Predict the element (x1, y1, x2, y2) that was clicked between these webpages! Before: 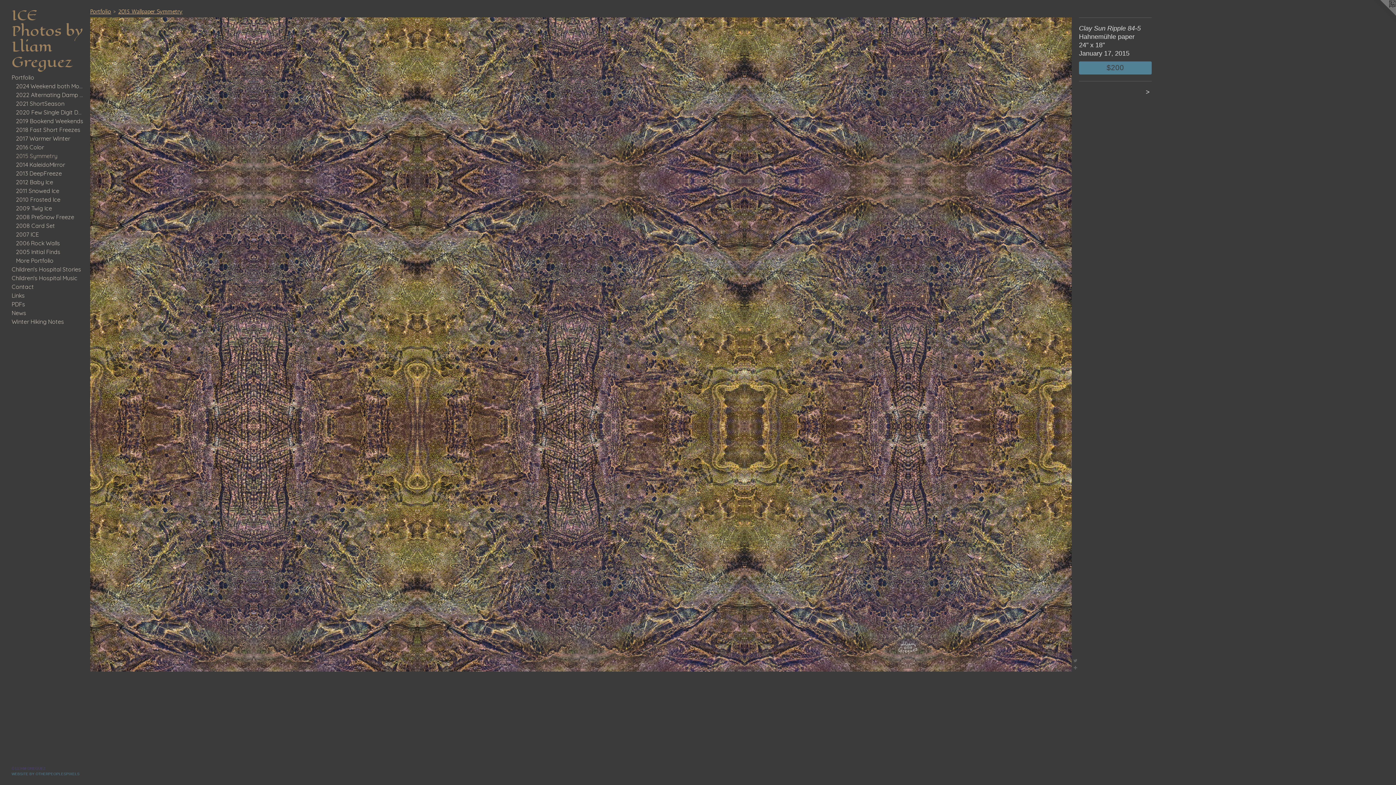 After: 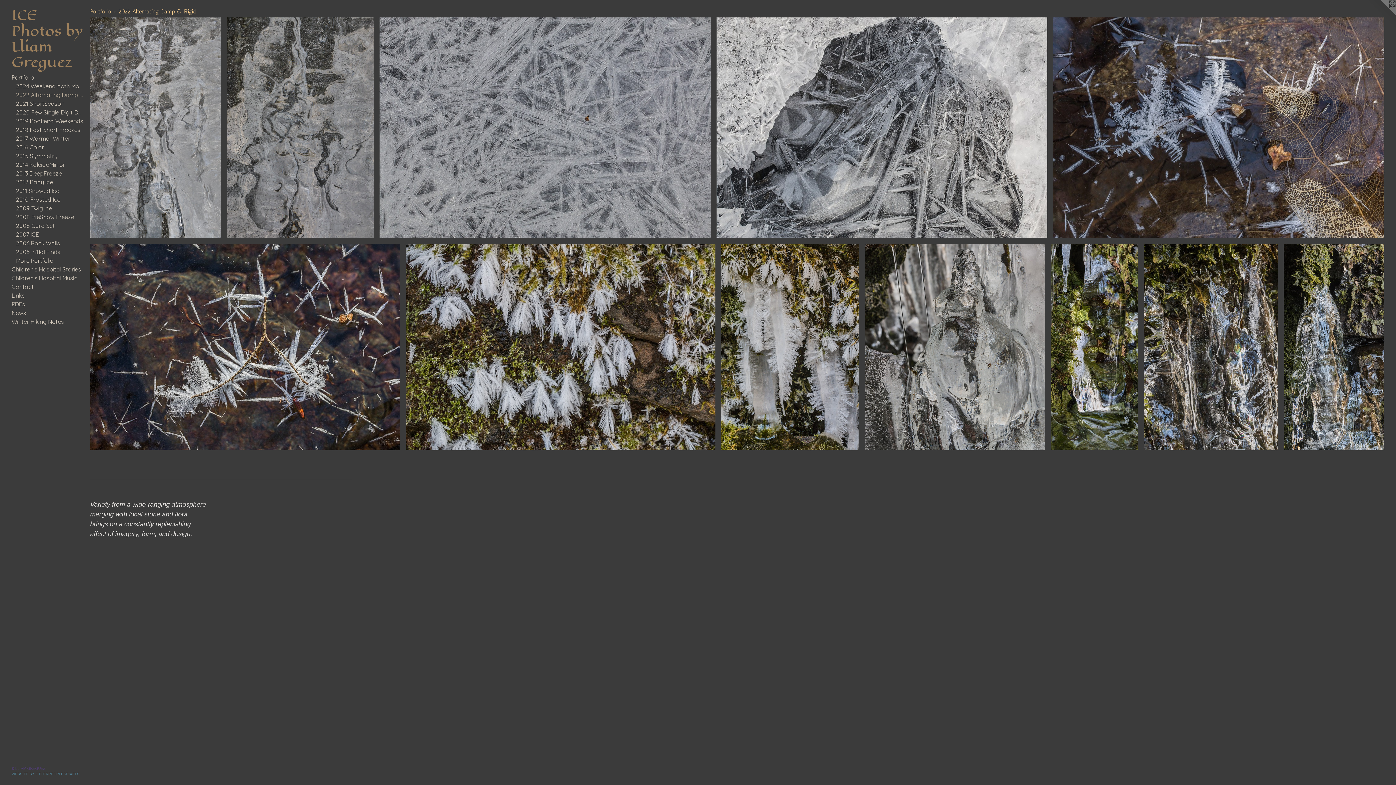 Action: label: 2022 Alternating Damp & Frigid bbox: (16, 90, 84, 99)